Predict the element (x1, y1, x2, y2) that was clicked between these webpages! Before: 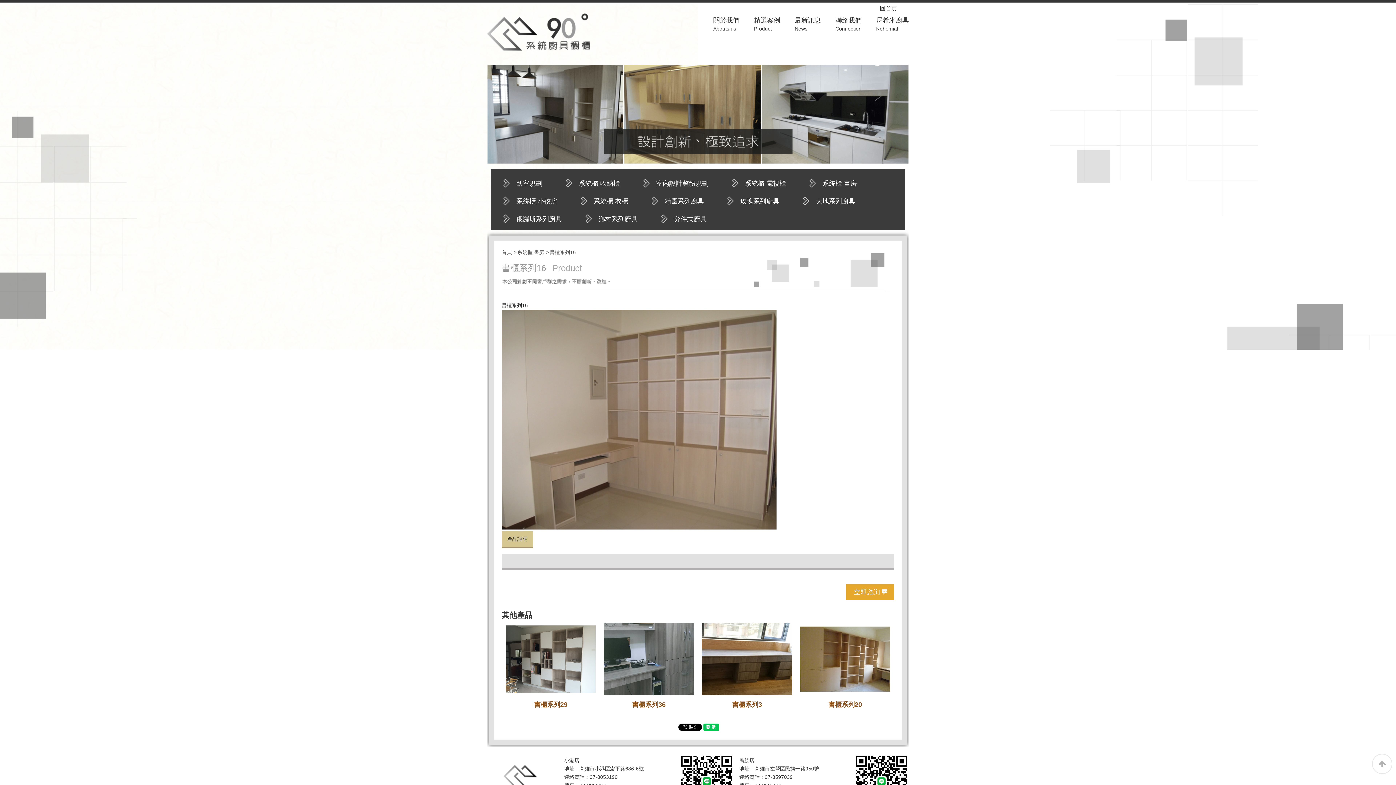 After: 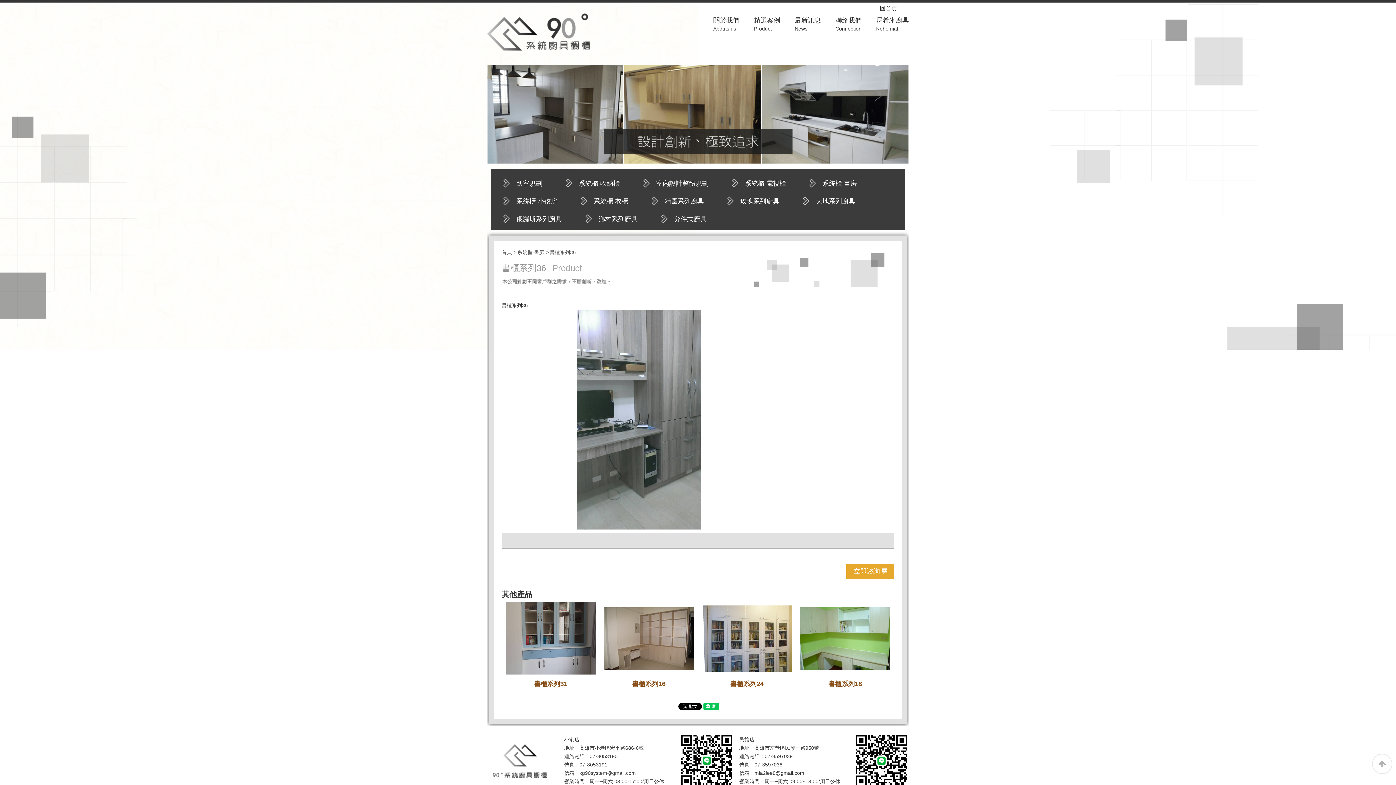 Action: bbox: (603, 623, 694, 695)